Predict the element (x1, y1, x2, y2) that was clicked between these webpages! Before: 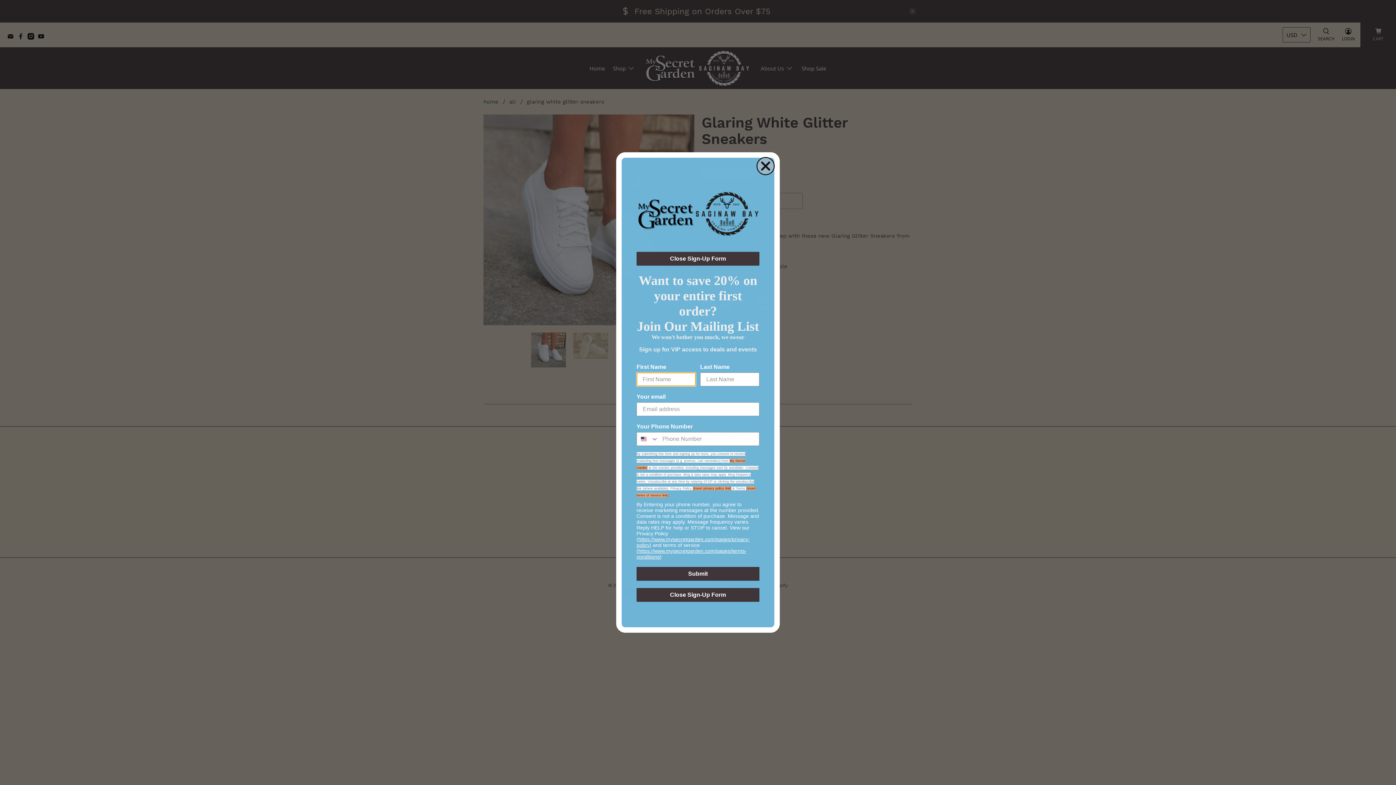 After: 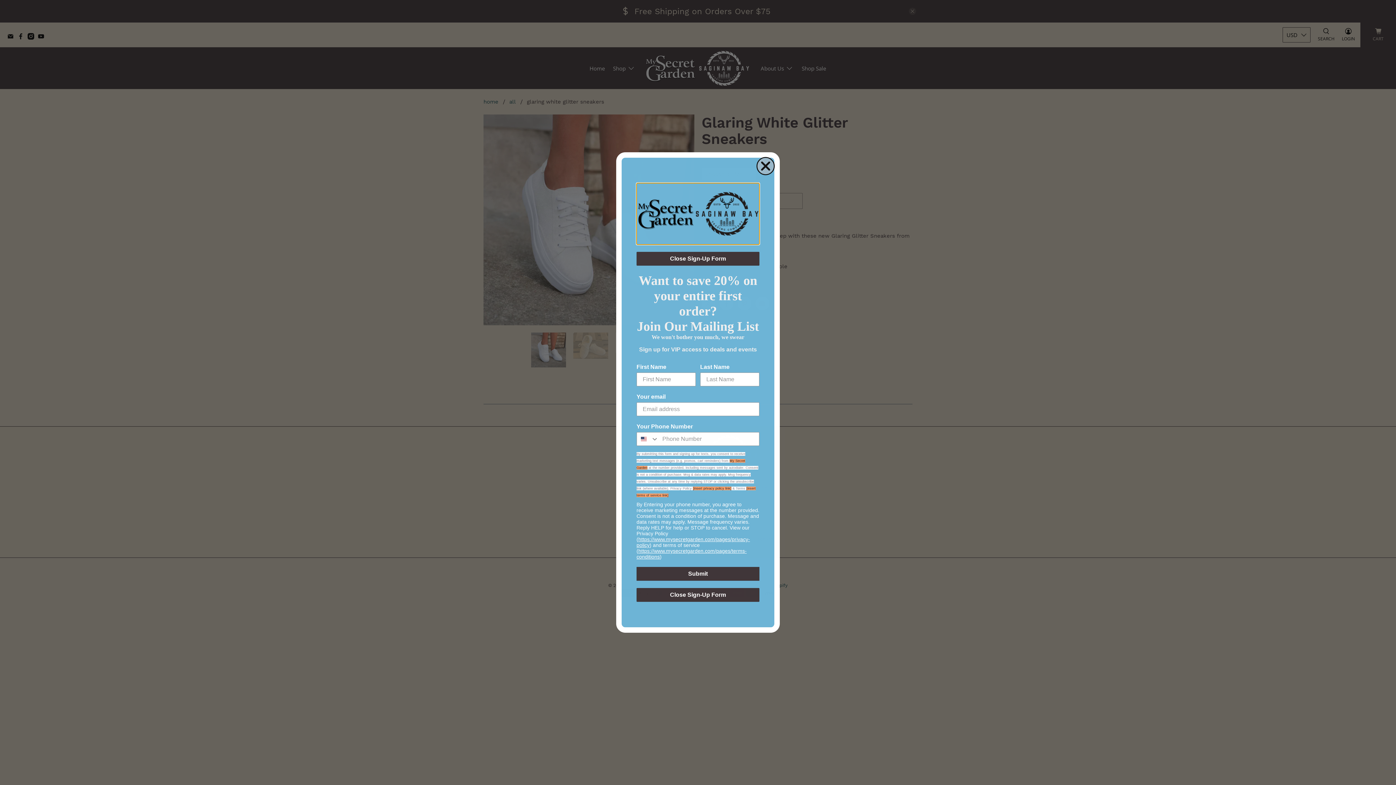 Action: bbox: (636, 183, 759, 244)